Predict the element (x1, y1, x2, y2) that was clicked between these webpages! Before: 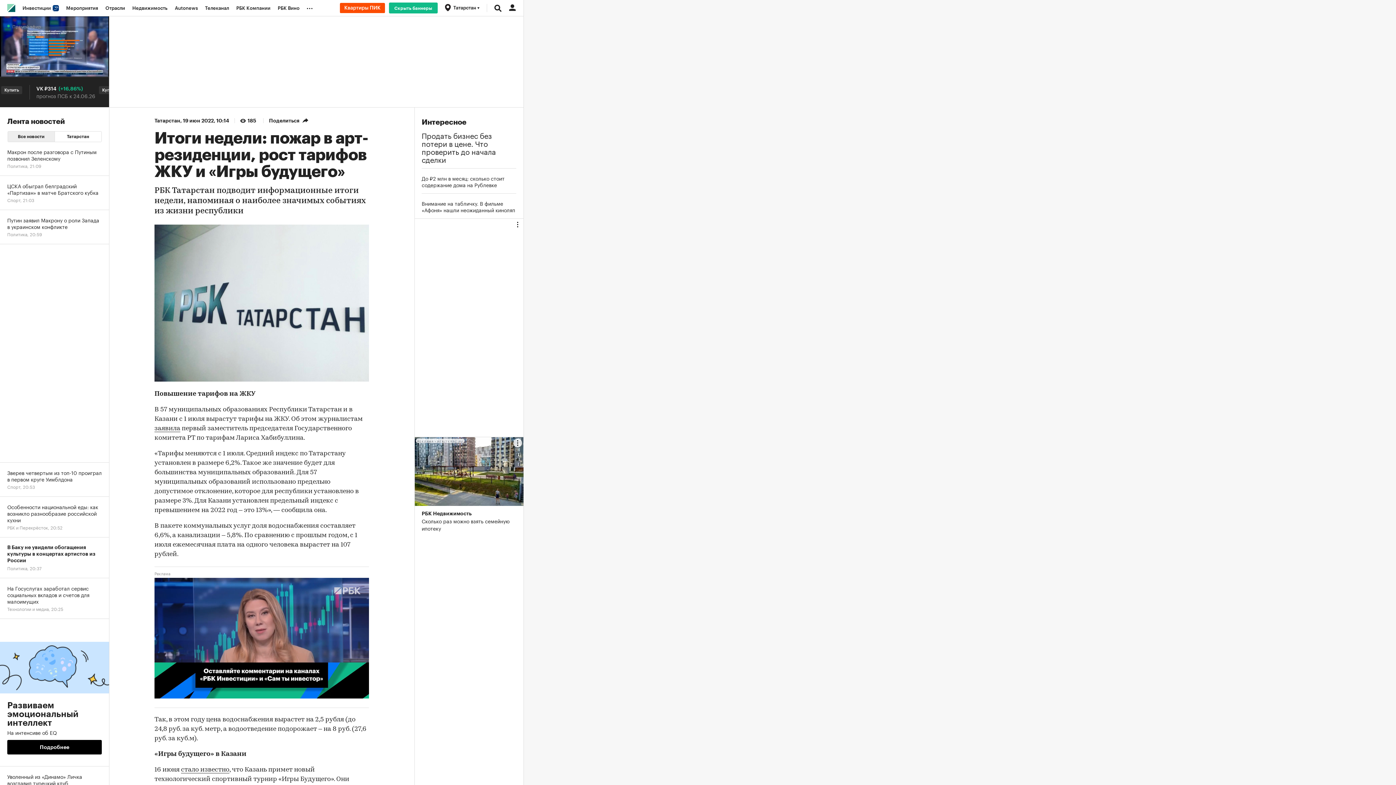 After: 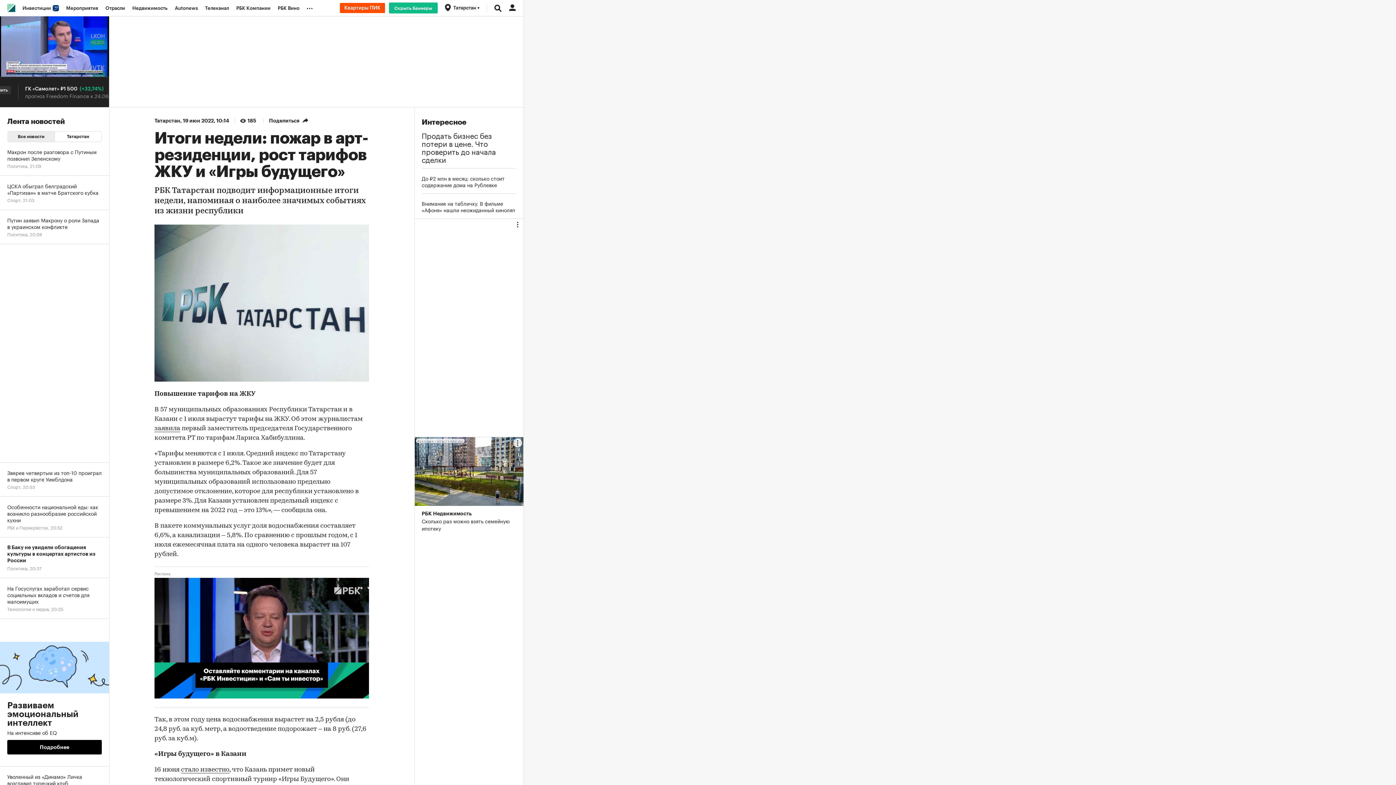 Action: label: Развиваем эмоциональный интеллект
На интенсиве об EQ
Подробнее bbox: (0, 619, 109, 766)